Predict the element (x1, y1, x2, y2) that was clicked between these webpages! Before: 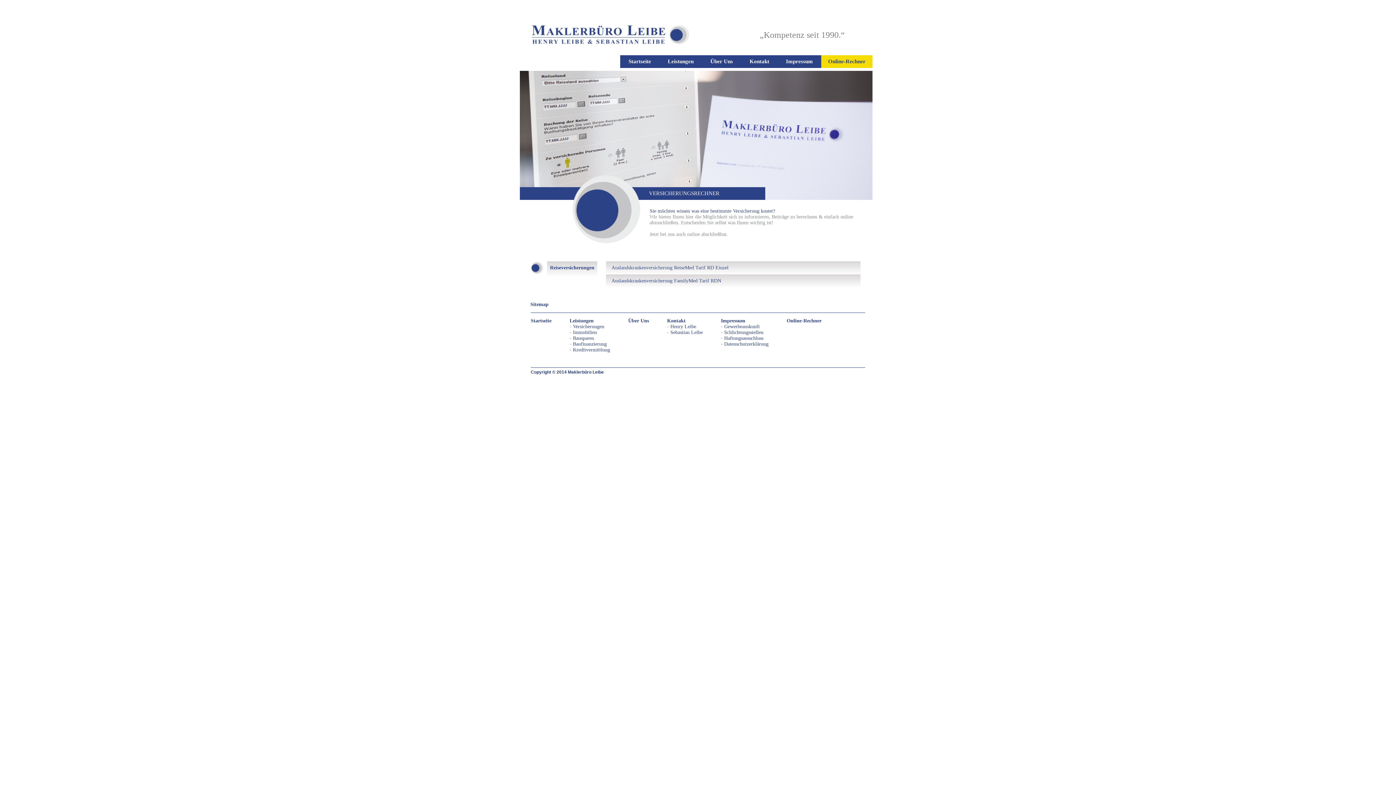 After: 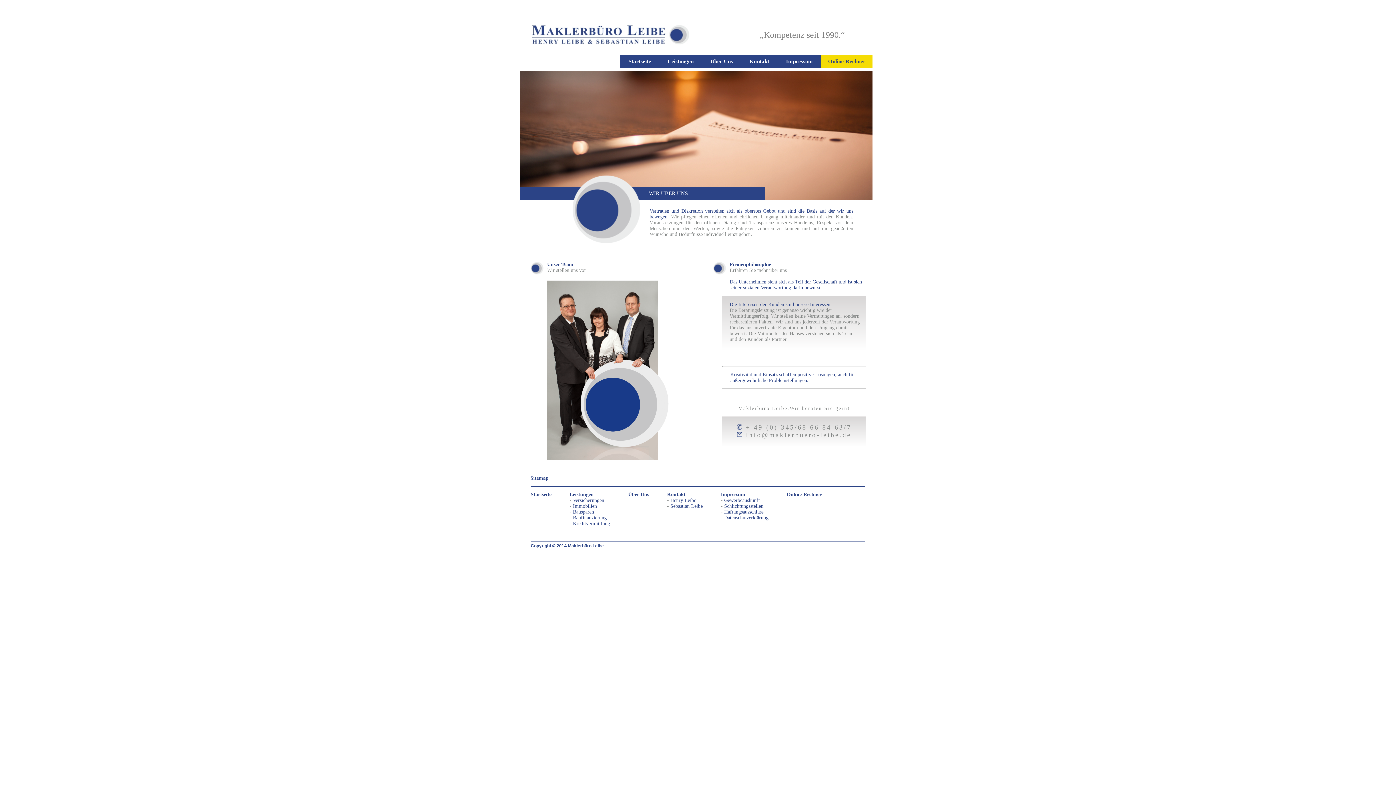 Action: bbox: (710, 58, 733, 64) label: Über Uns